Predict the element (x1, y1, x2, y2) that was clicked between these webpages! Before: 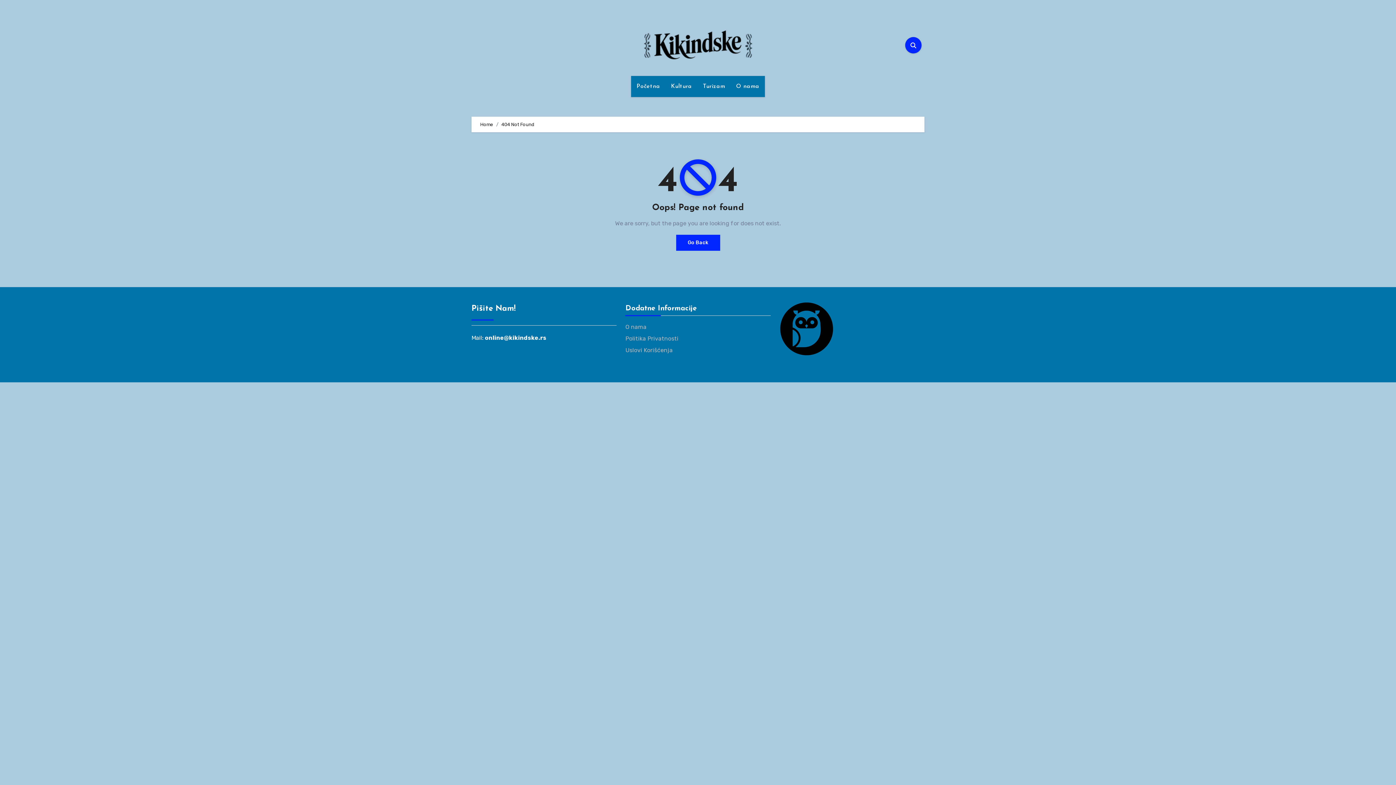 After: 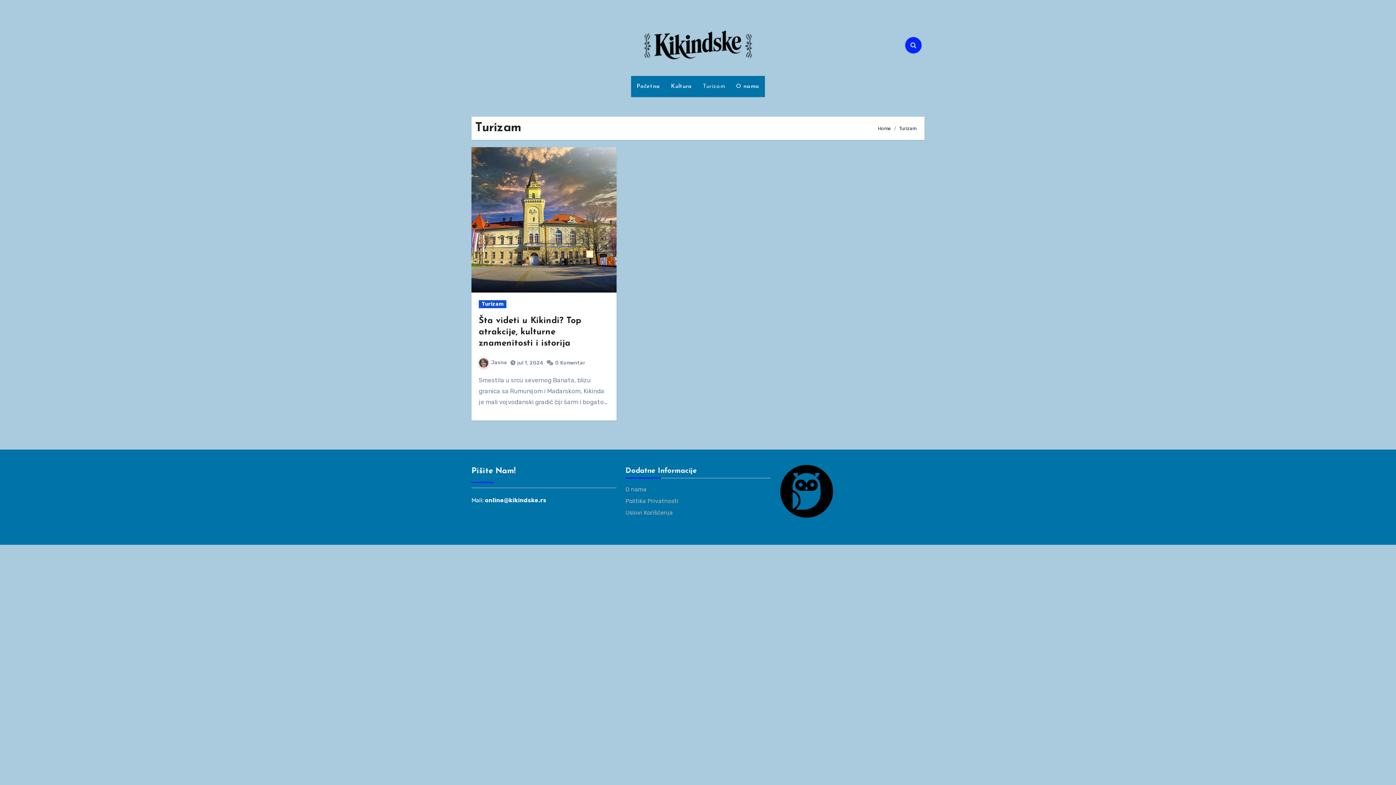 Action: label: Turizam bbox: (697, 76, 730, 97)